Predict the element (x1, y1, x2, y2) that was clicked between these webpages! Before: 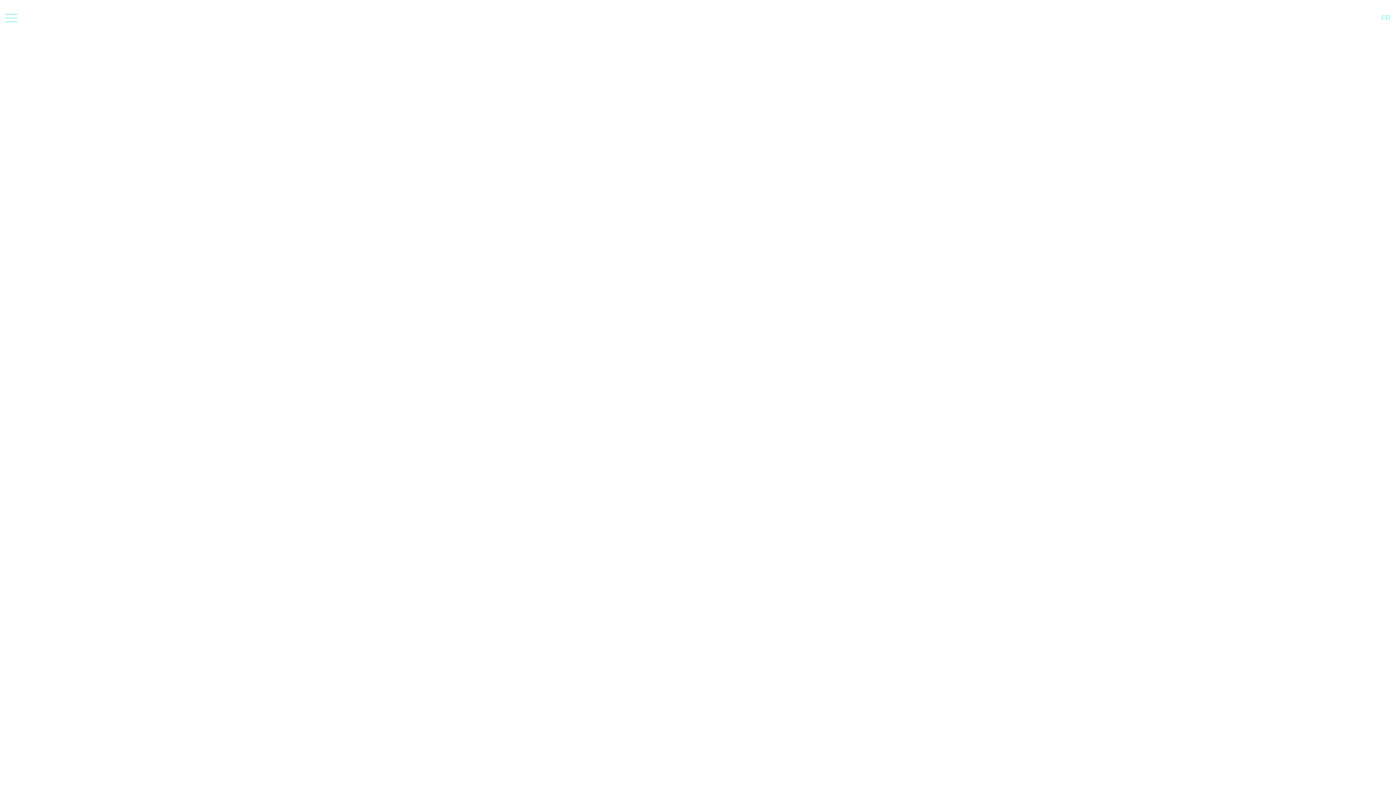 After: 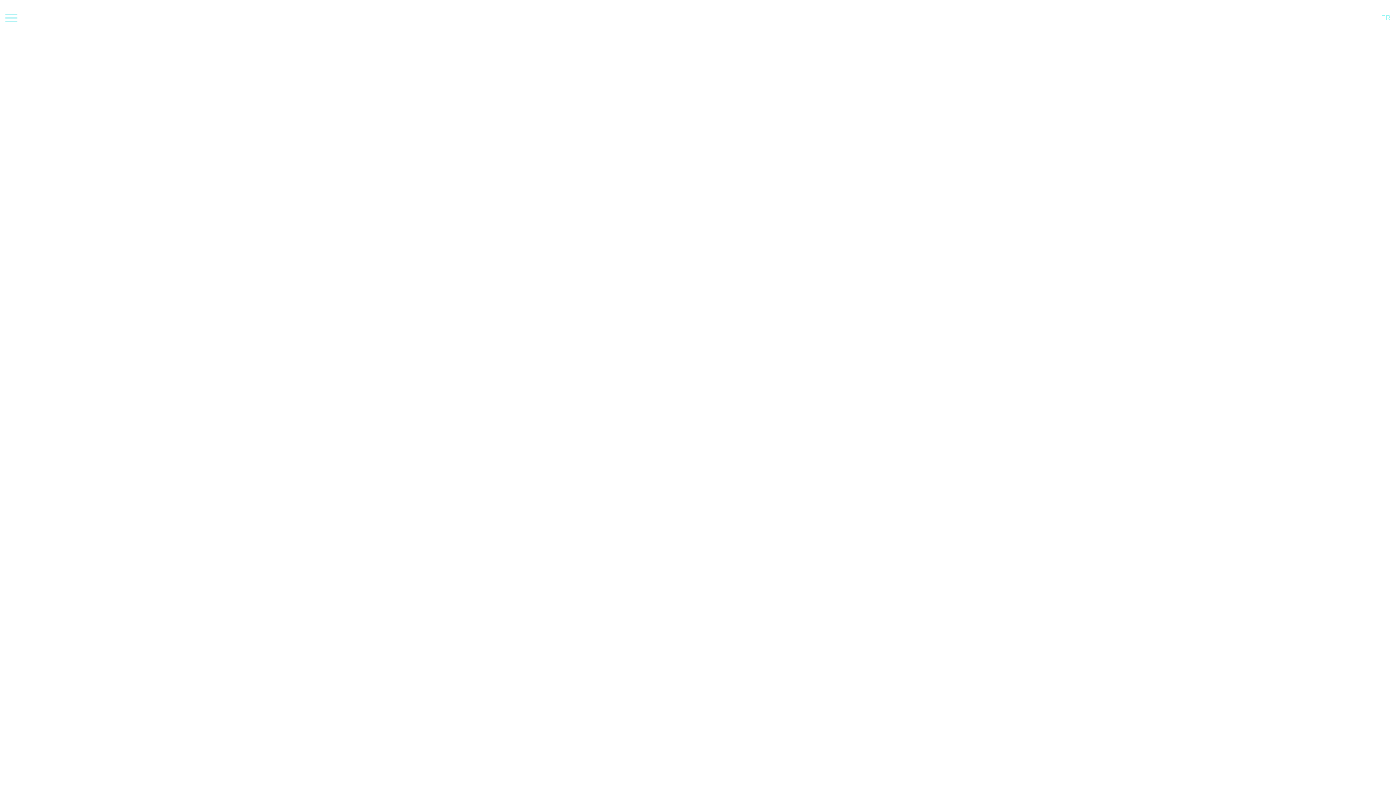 Action: bbox: (1381, 13, 1390, 21) label: FR